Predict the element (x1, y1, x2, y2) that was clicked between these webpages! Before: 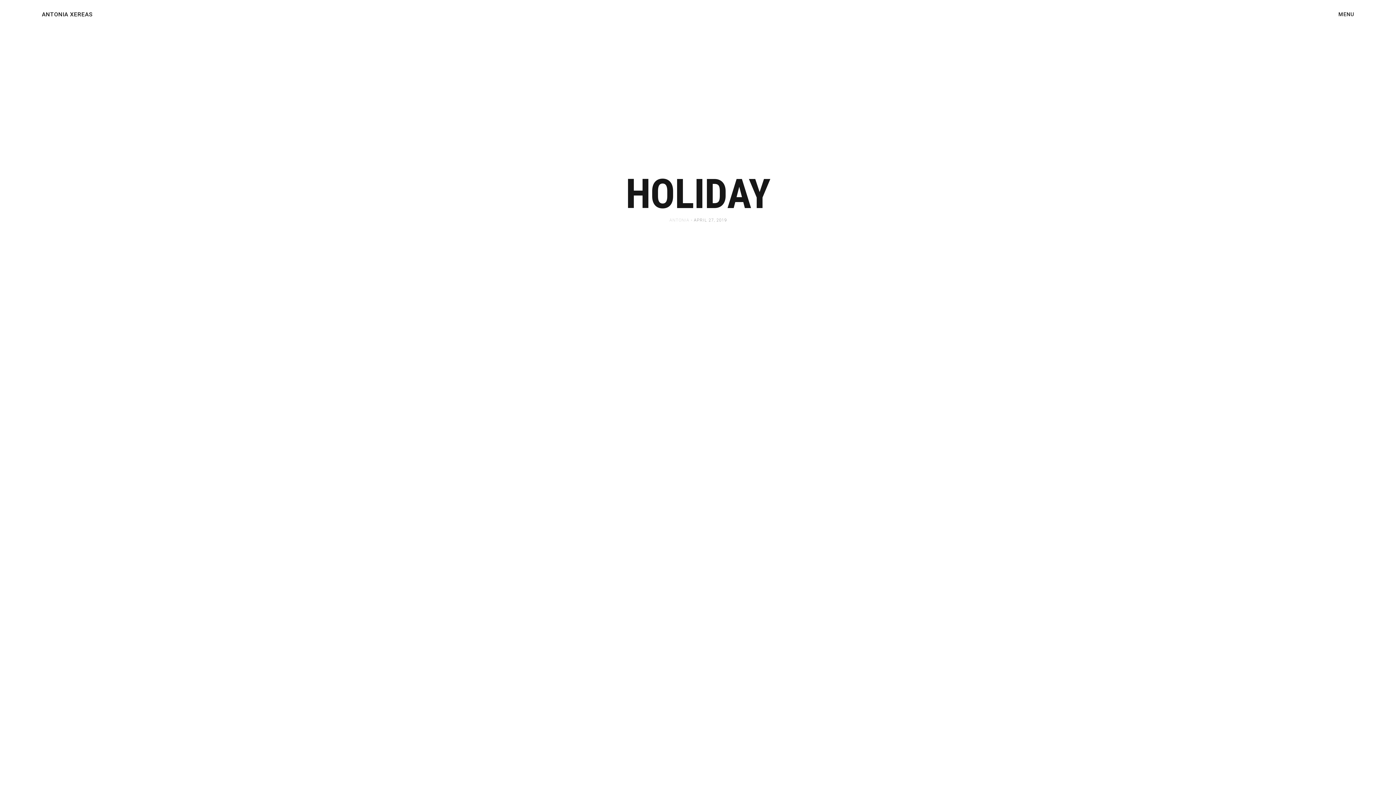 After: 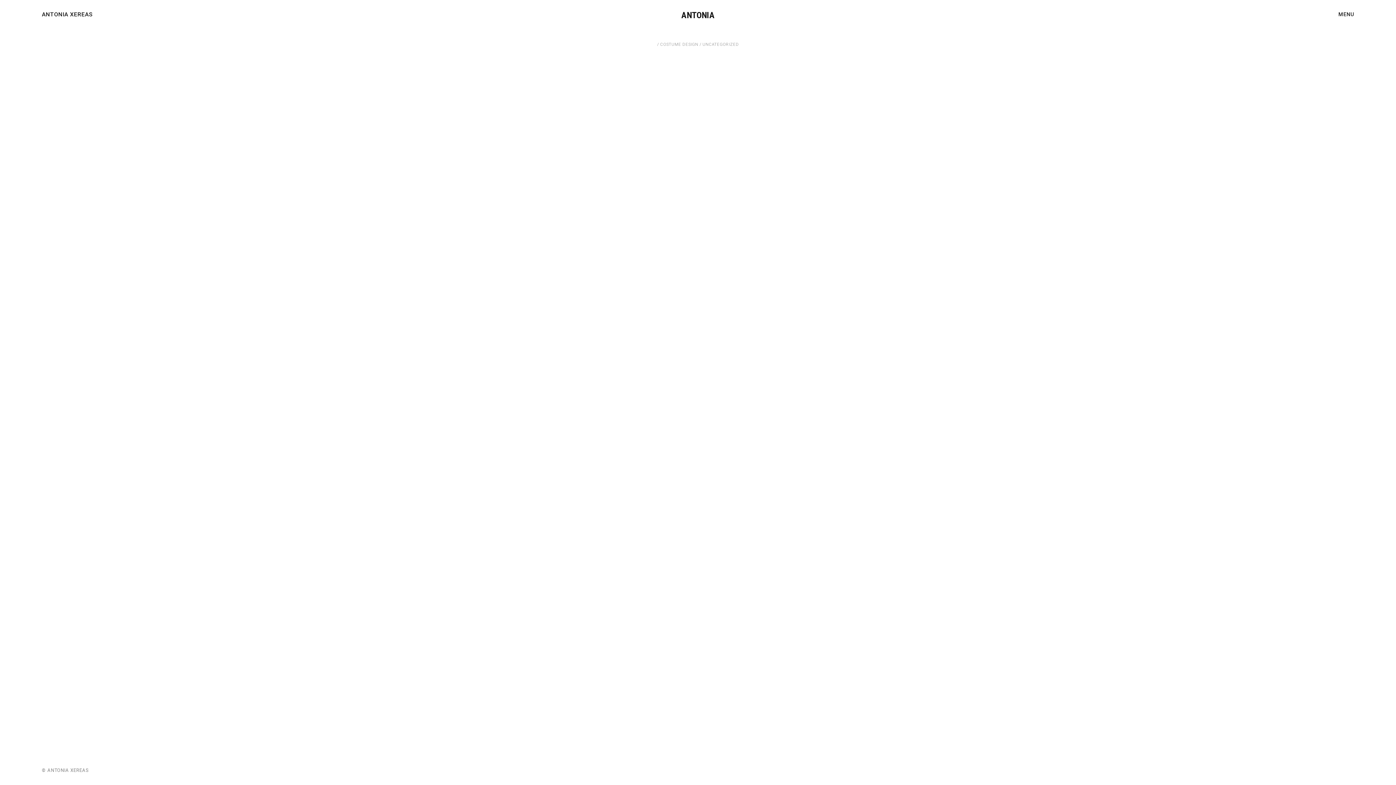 Action: label: ANTONIA bbox: (669, 218, 689, 222)